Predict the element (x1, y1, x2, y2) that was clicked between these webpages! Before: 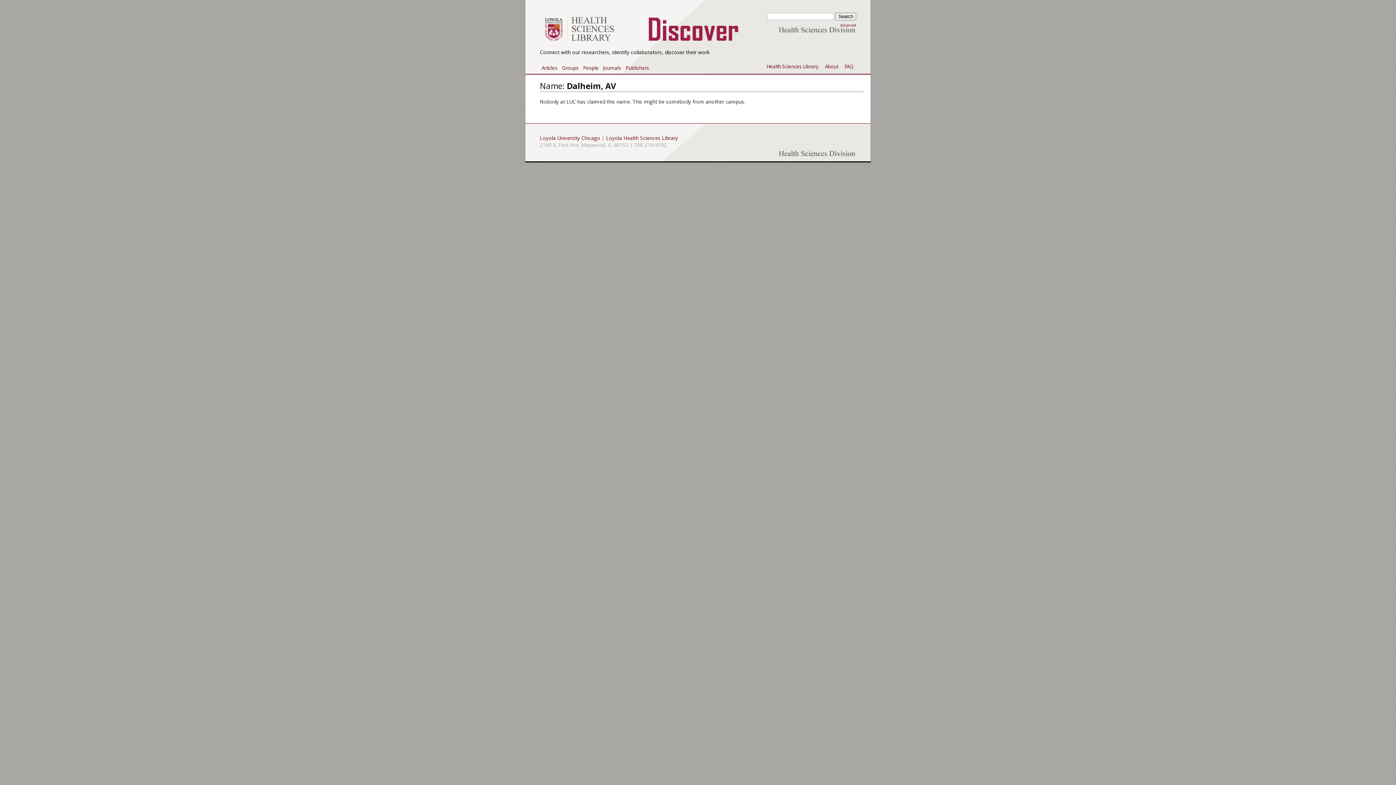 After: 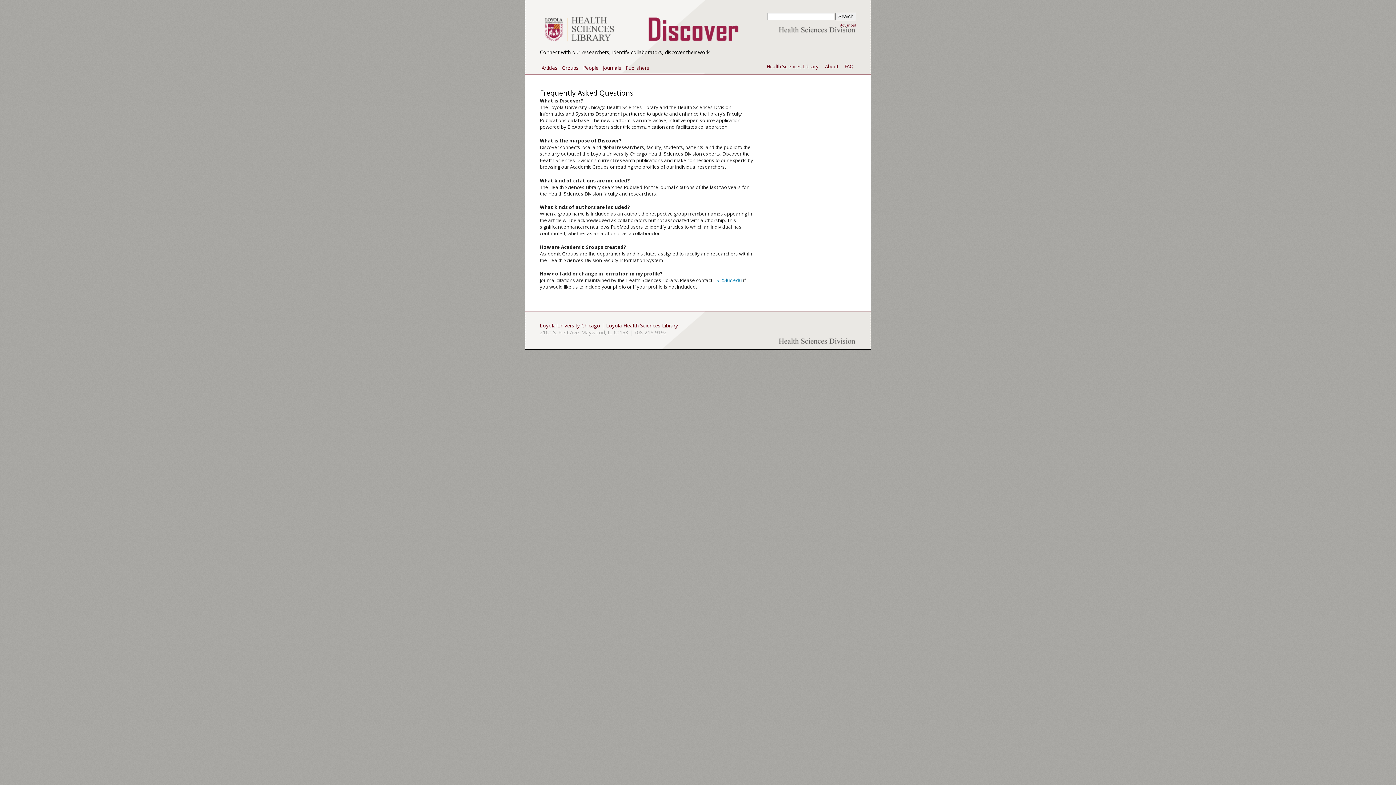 Action: label: FAQ bbox: (844, 63, 853, 69)